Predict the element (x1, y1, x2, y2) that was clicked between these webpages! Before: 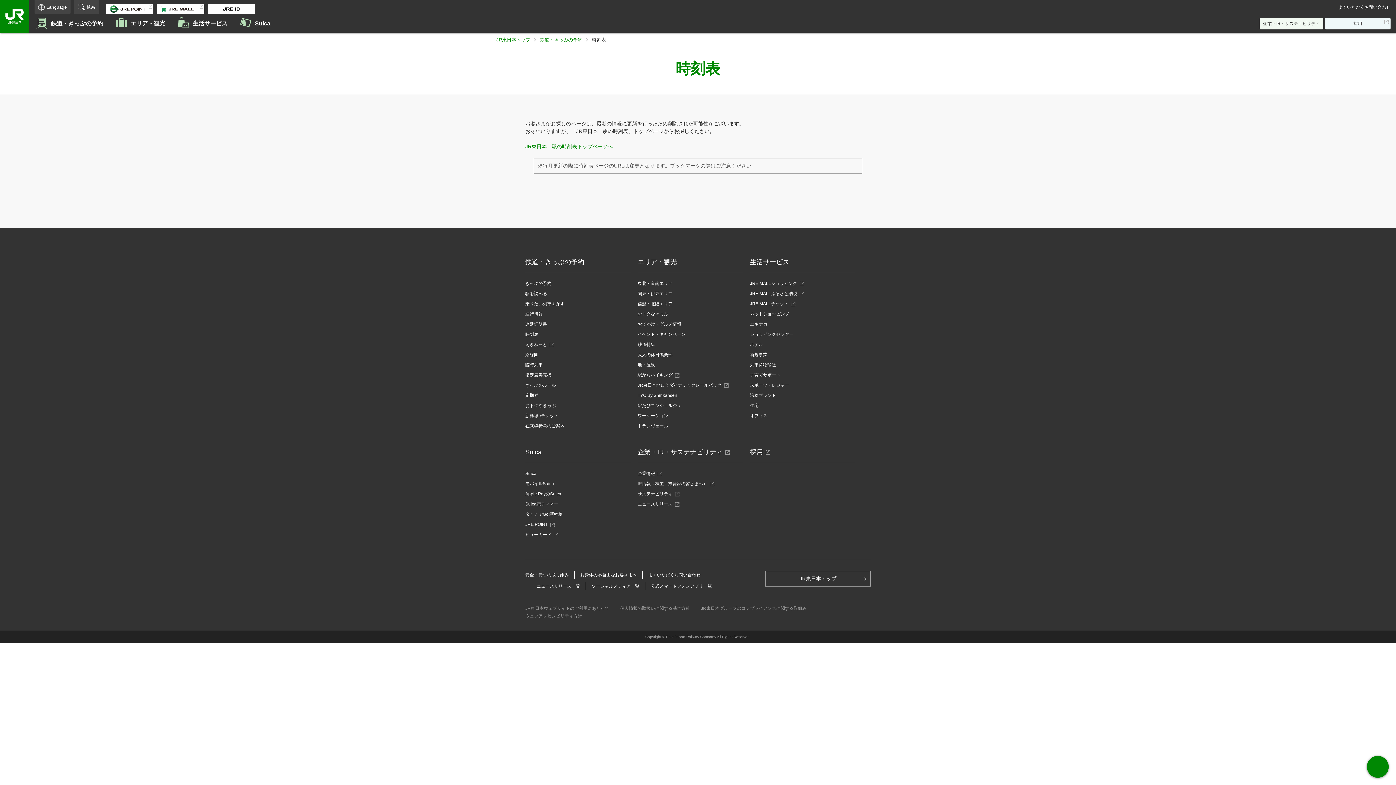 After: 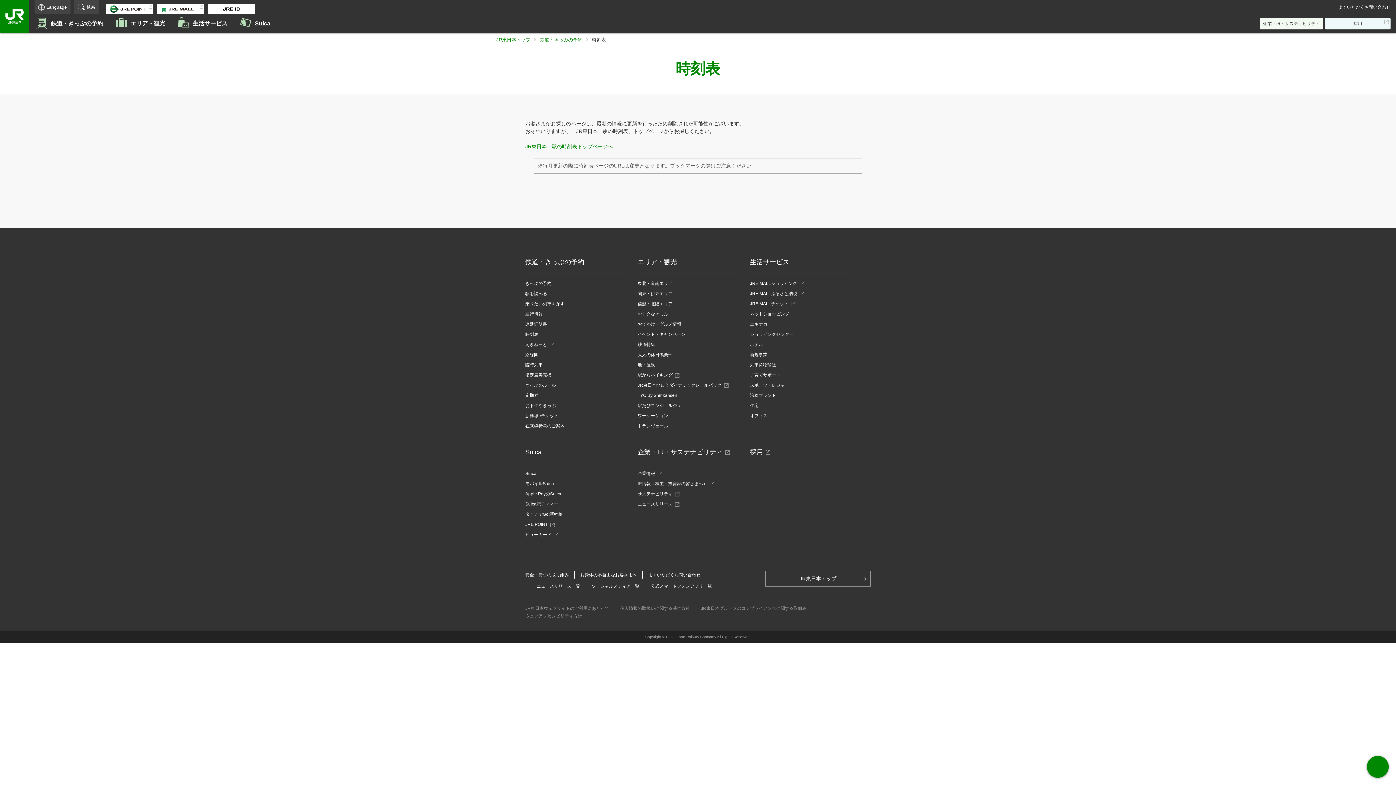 Action: bbox: (106, 4, 153, 14)